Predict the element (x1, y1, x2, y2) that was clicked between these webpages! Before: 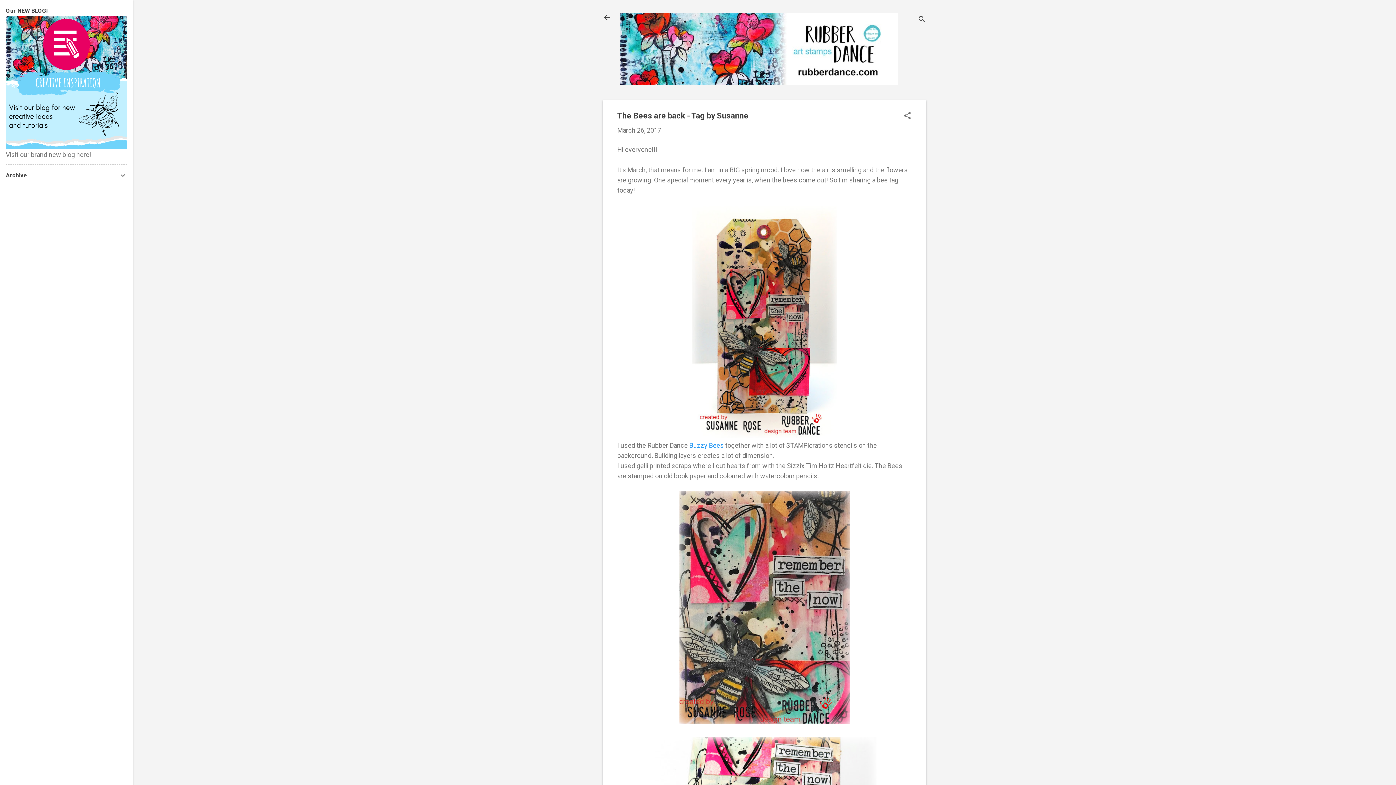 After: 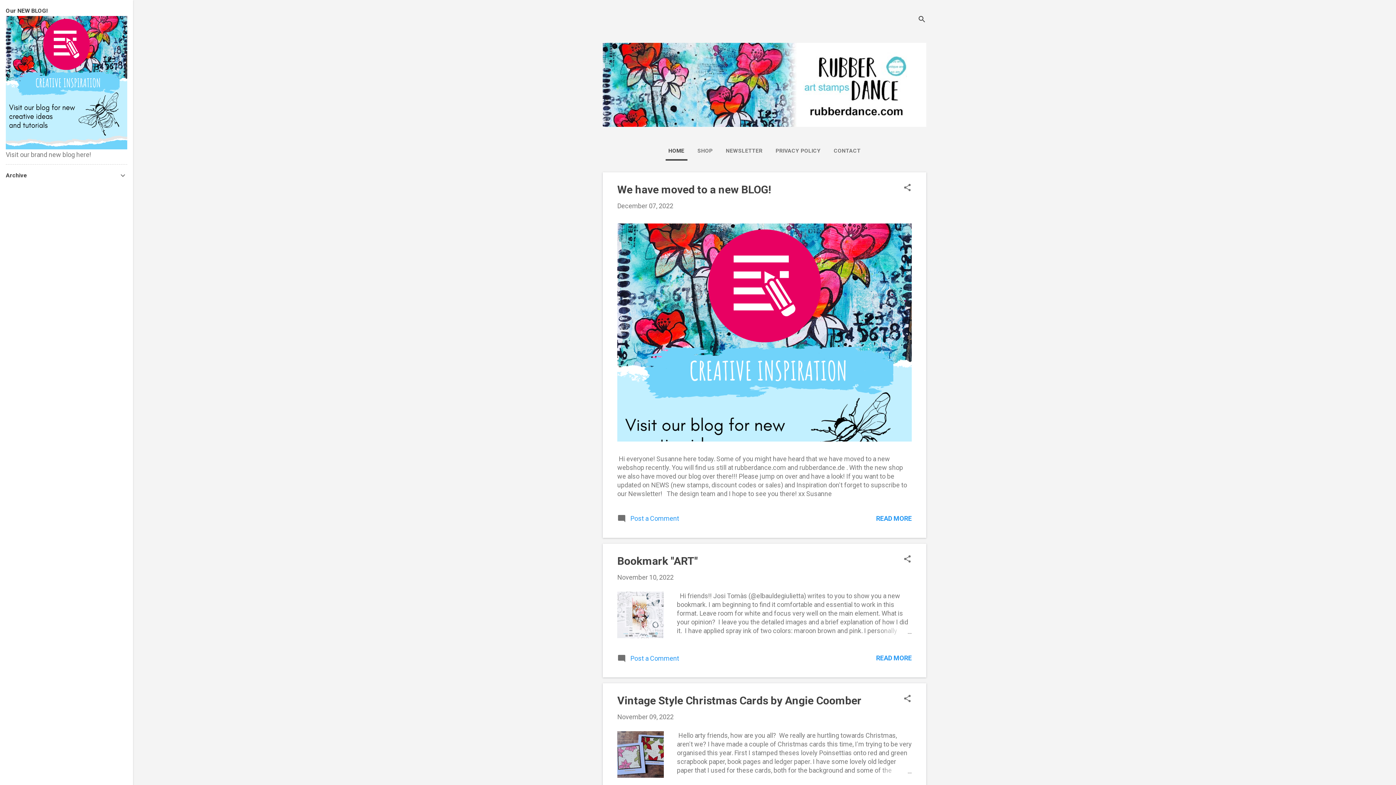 Action: bbox: (602, 13, 611, 23)